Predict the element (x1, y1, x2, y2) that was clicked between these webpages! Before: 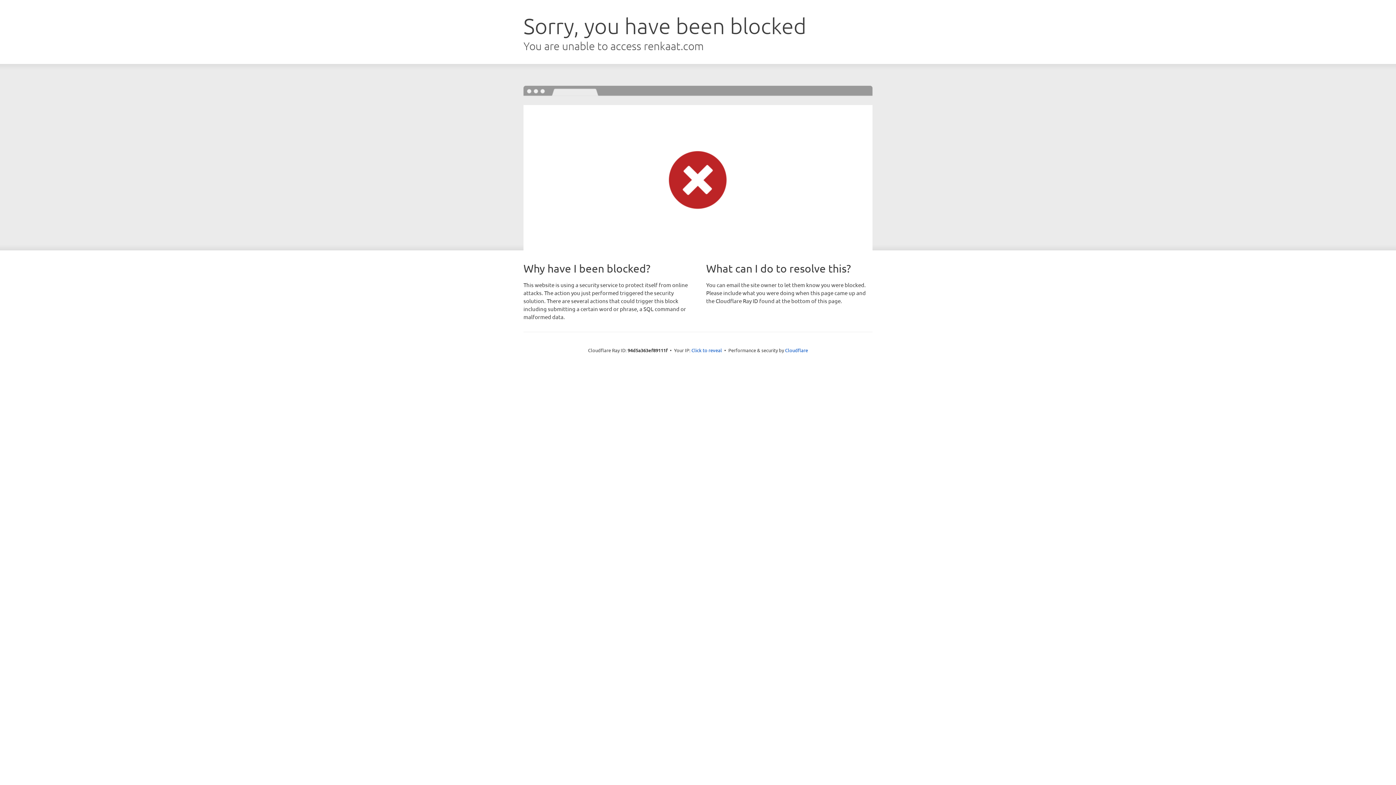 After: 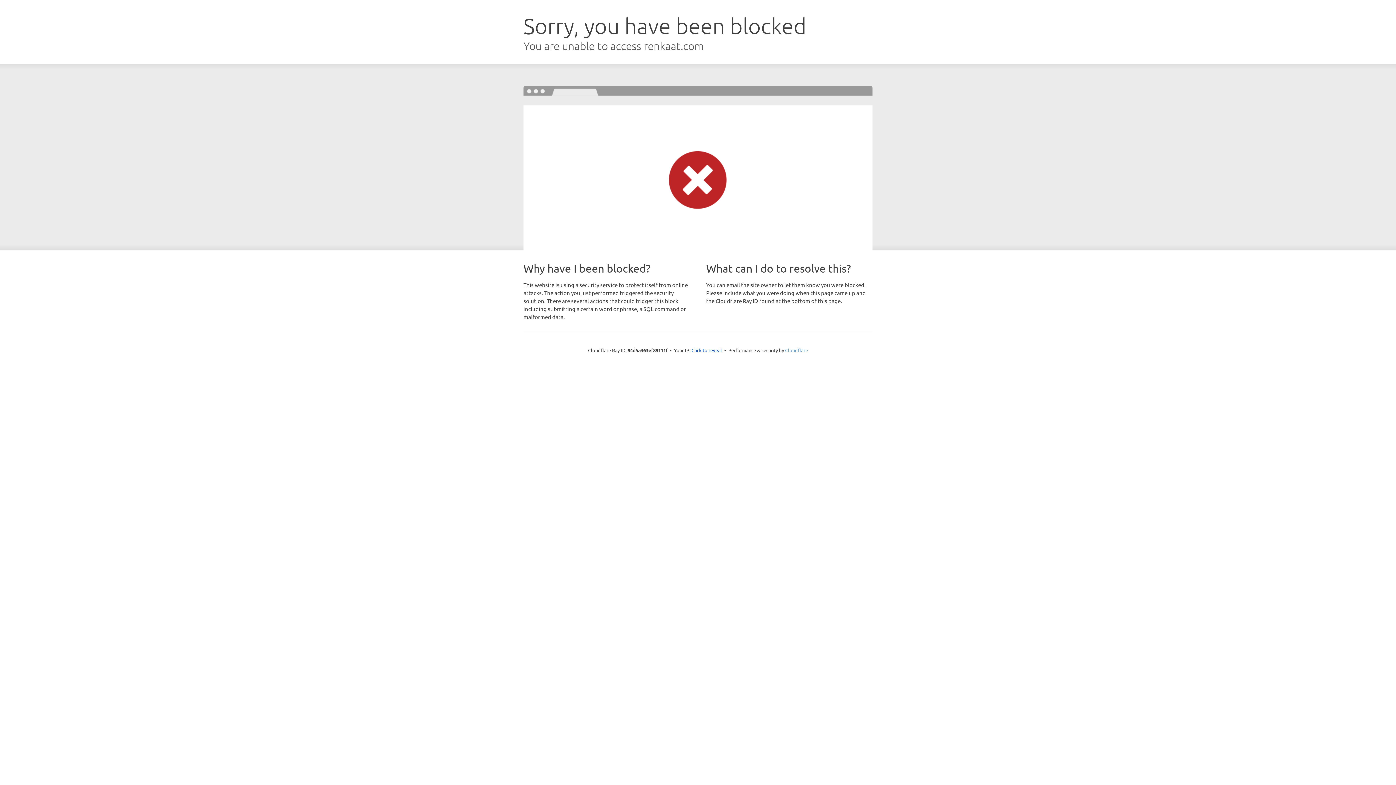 Action: label: Cloudflare bbox: (785, 347, 808, 353)